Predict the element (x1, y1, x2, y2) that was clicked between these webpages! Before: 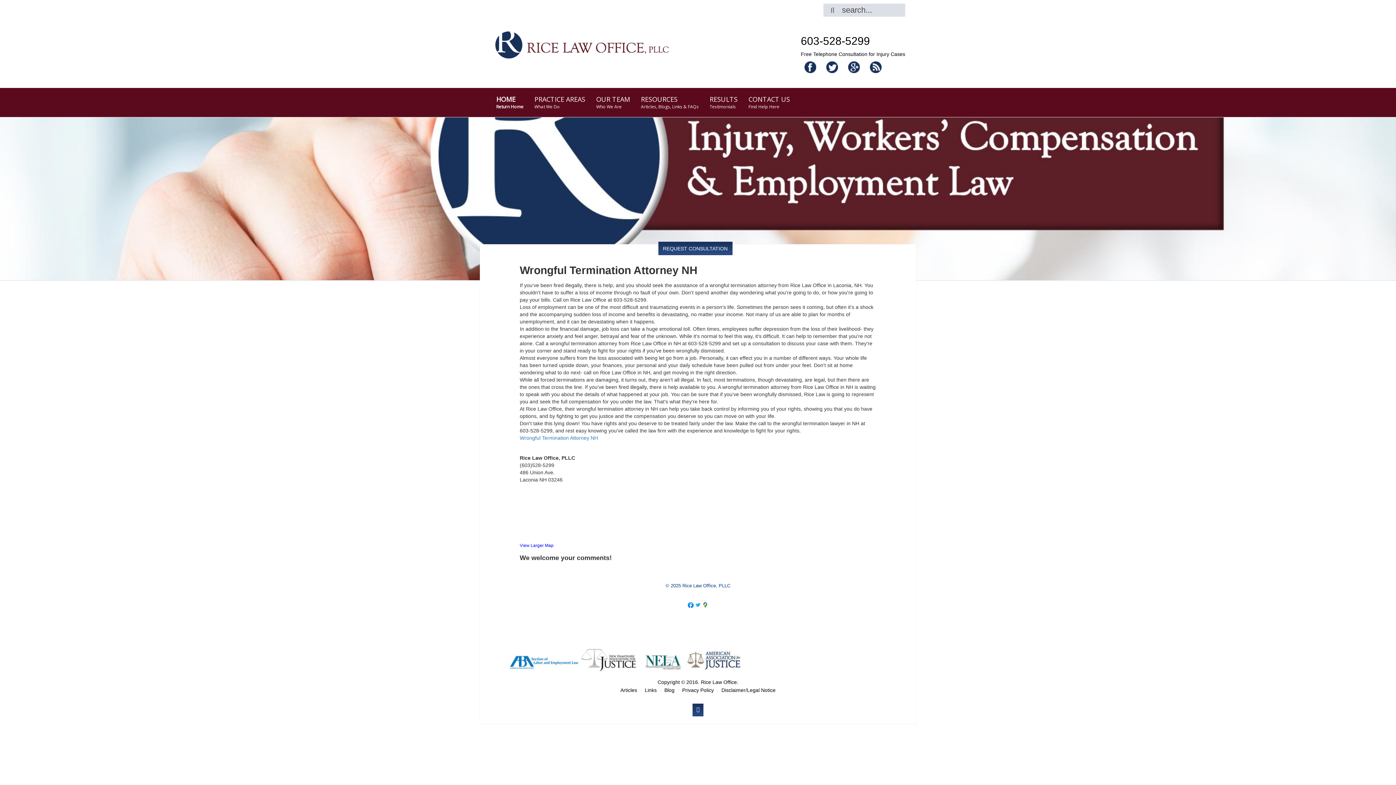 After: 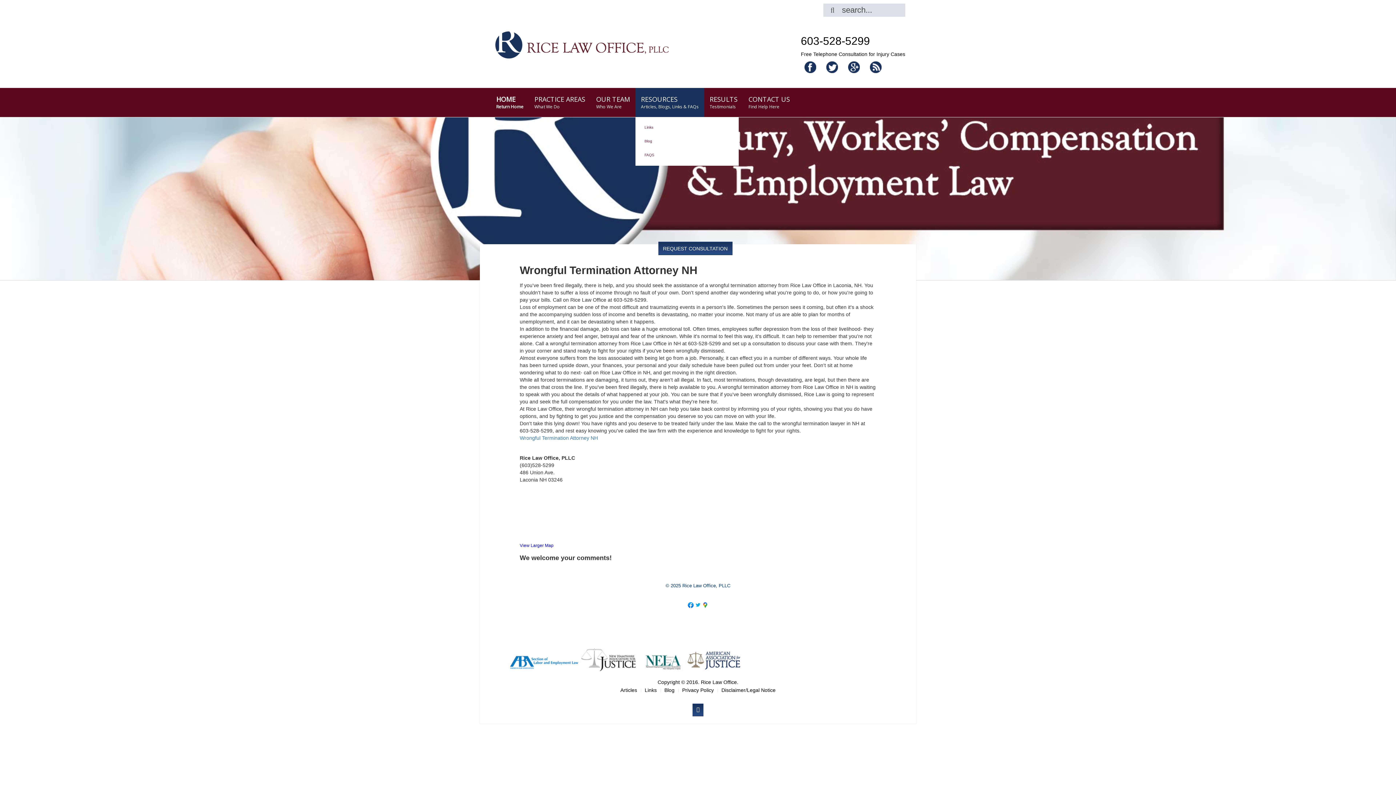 Action: bbox: (635, 88, 704, 117) label: RESOURCES
Articles, Blogs, Links & FAQs